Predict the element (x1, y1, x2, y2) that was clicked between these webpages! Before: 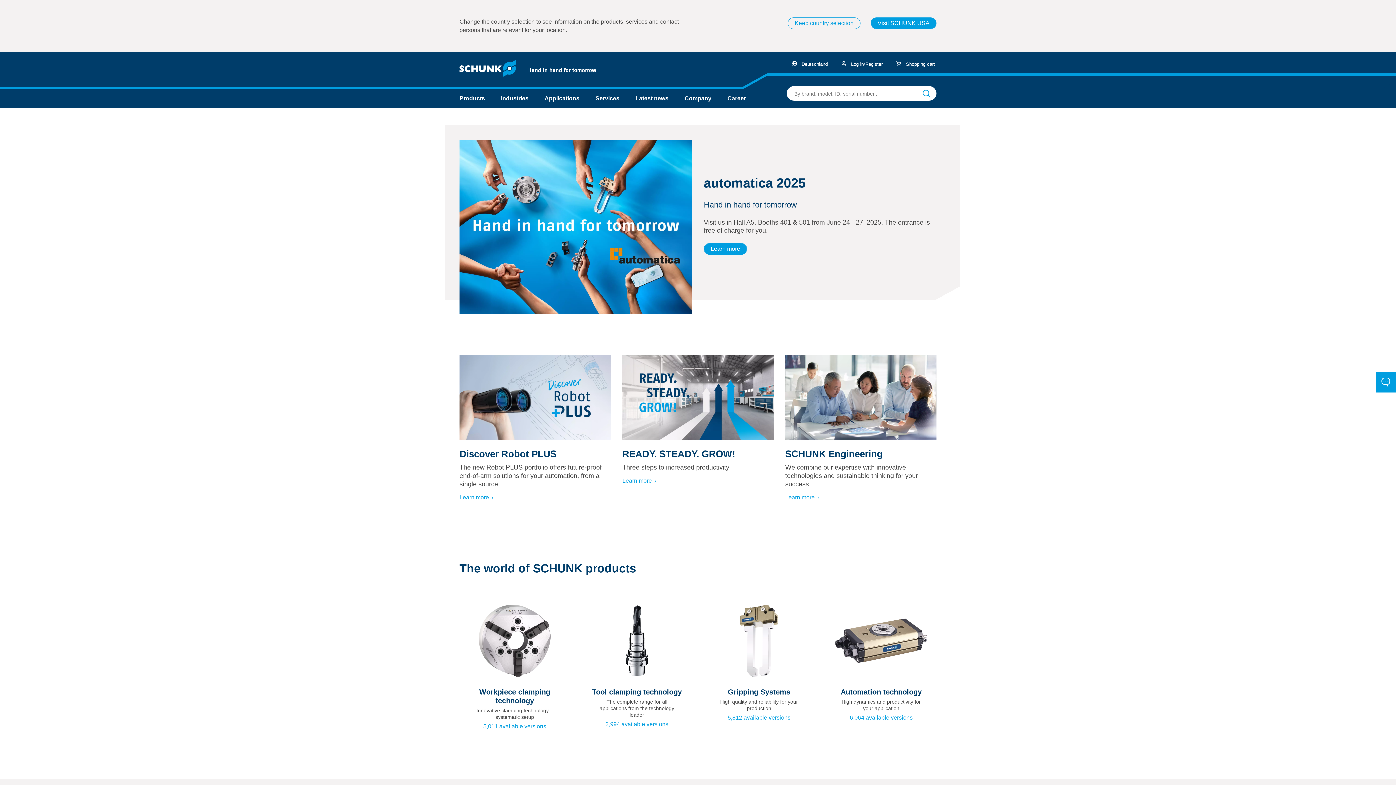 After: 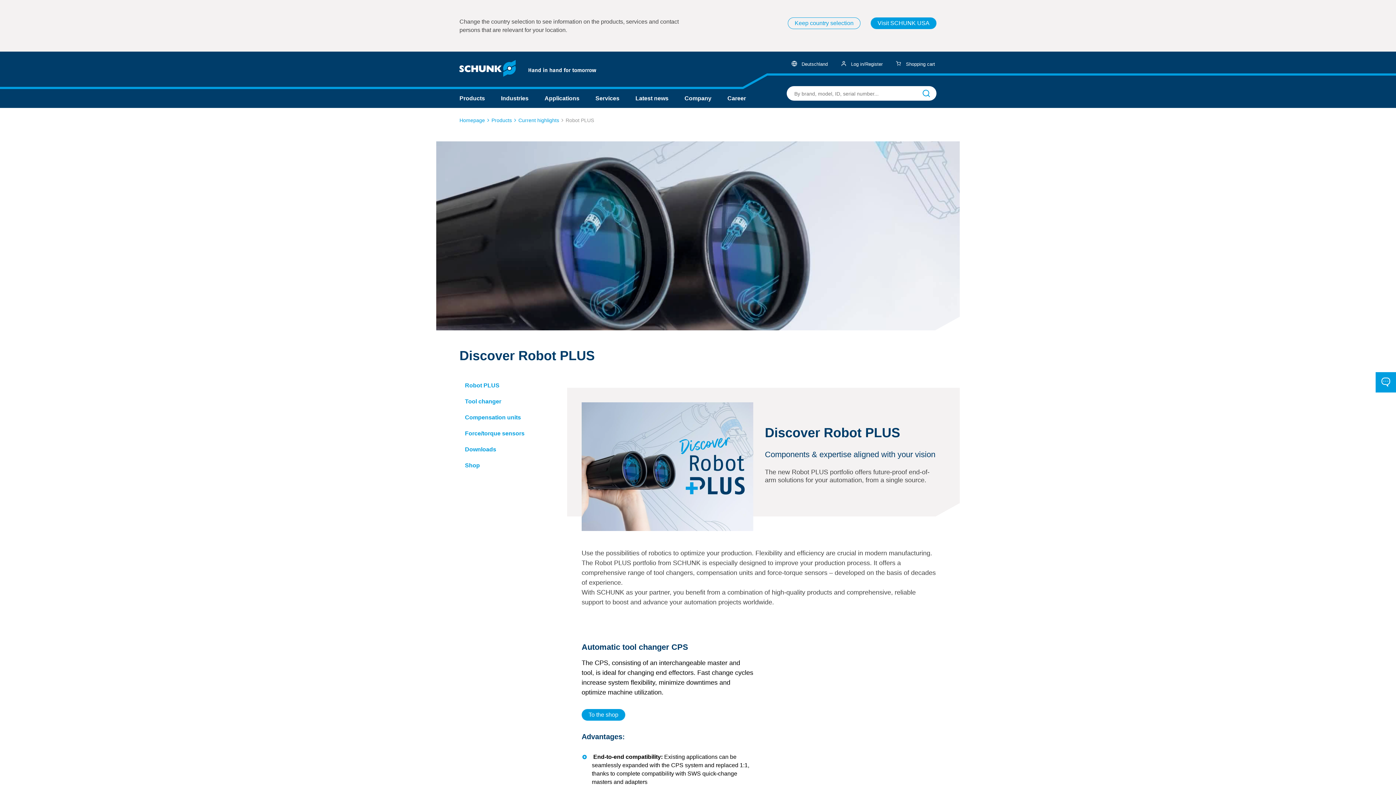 Action: bbox: (459, 355, 610, 500) label: Discover Robot PLUS
The new Robot PLUS portfolio offers future-proof end-of-arm solutions for your automation, from a single source.
Learn more